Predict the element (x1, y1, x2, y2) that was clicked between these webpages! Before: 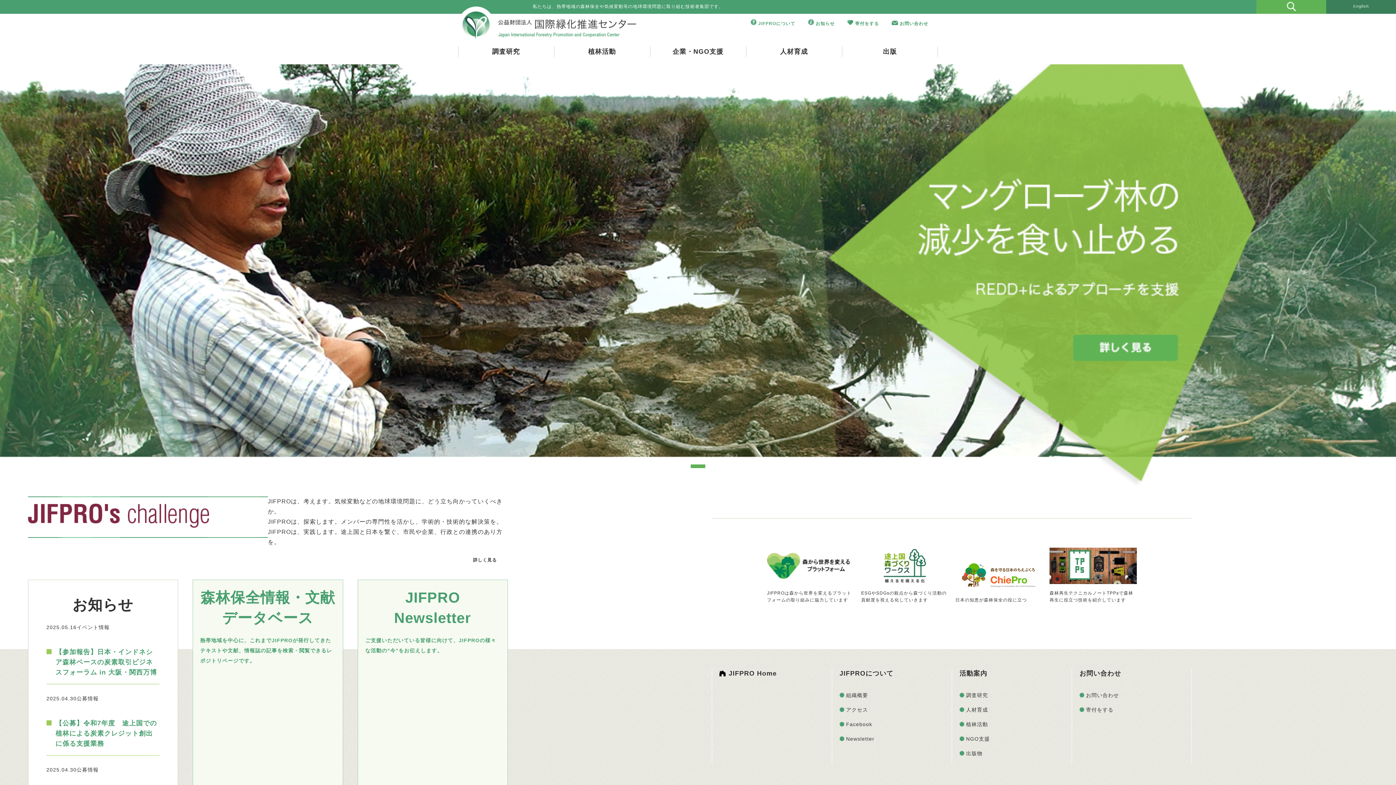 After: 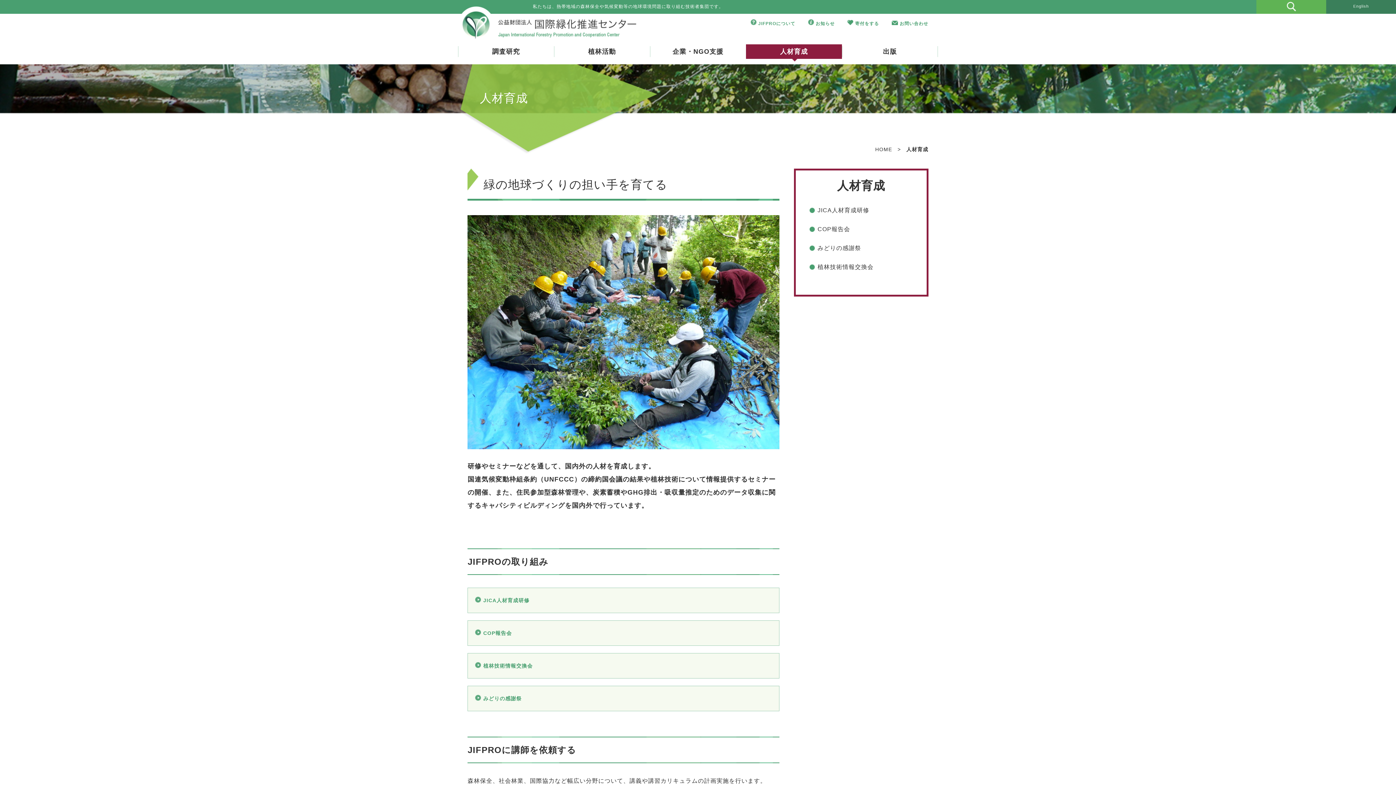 Action: bbox: (746, 44, 842, 64) label: 人材育成